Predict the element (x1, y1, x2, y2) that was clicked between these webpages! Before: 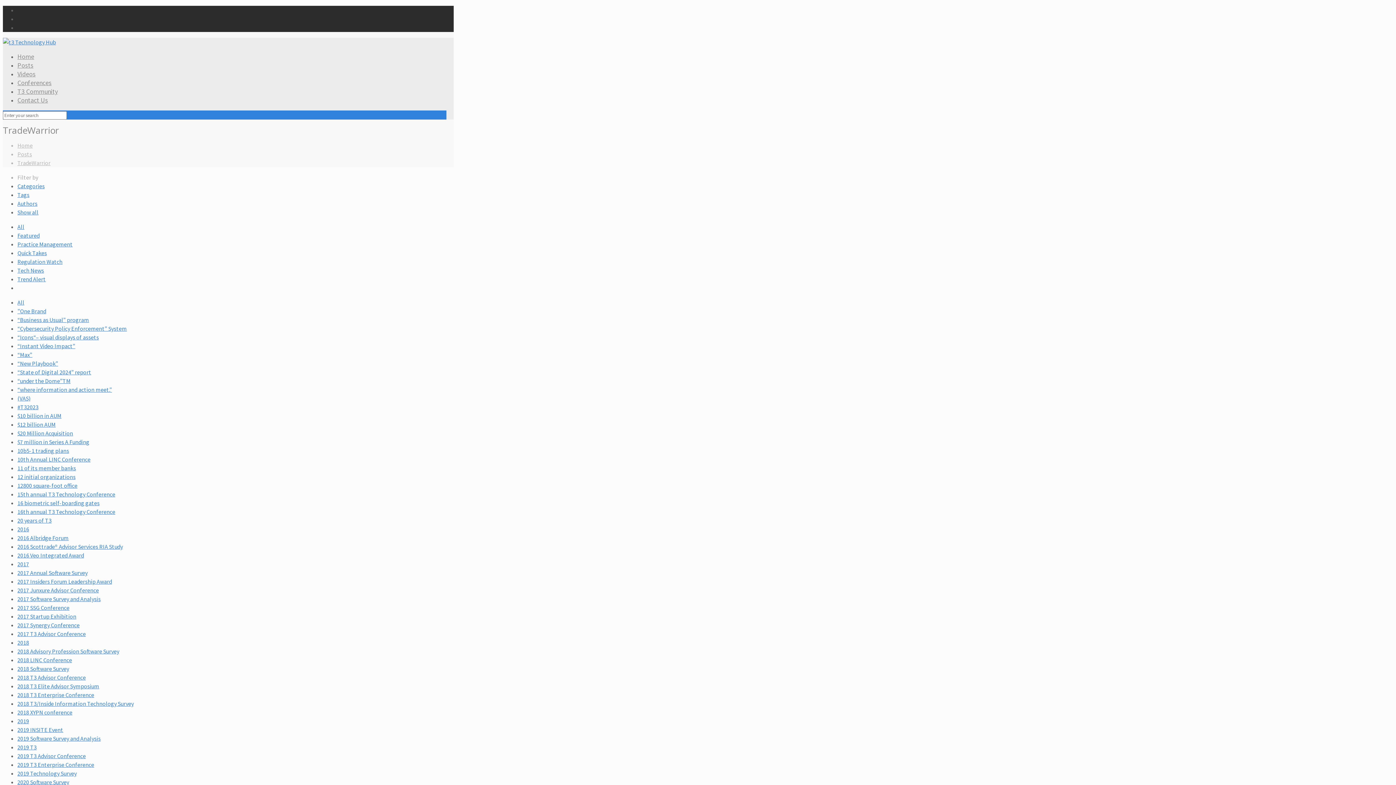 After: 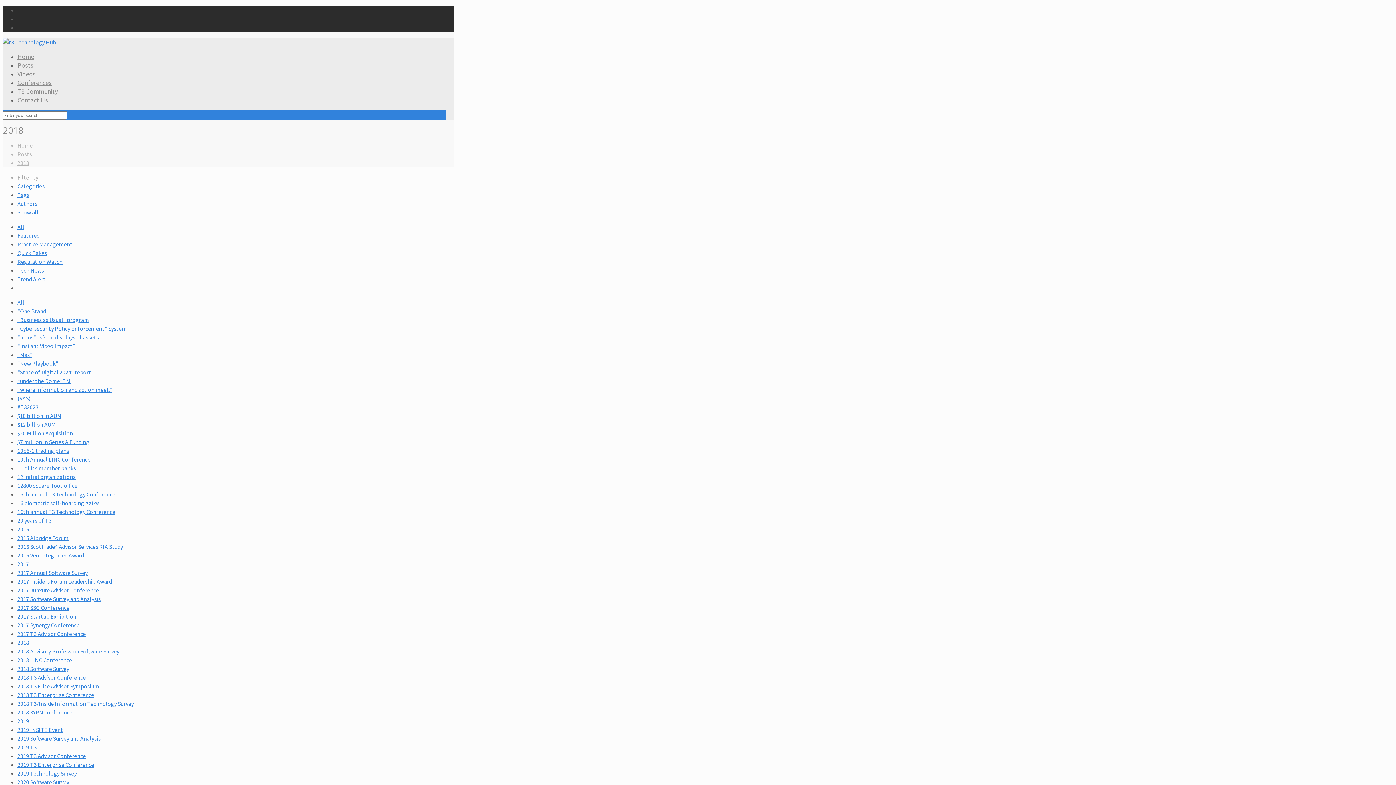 Action: bbox: (17, 639, 29, 646) label: 2018